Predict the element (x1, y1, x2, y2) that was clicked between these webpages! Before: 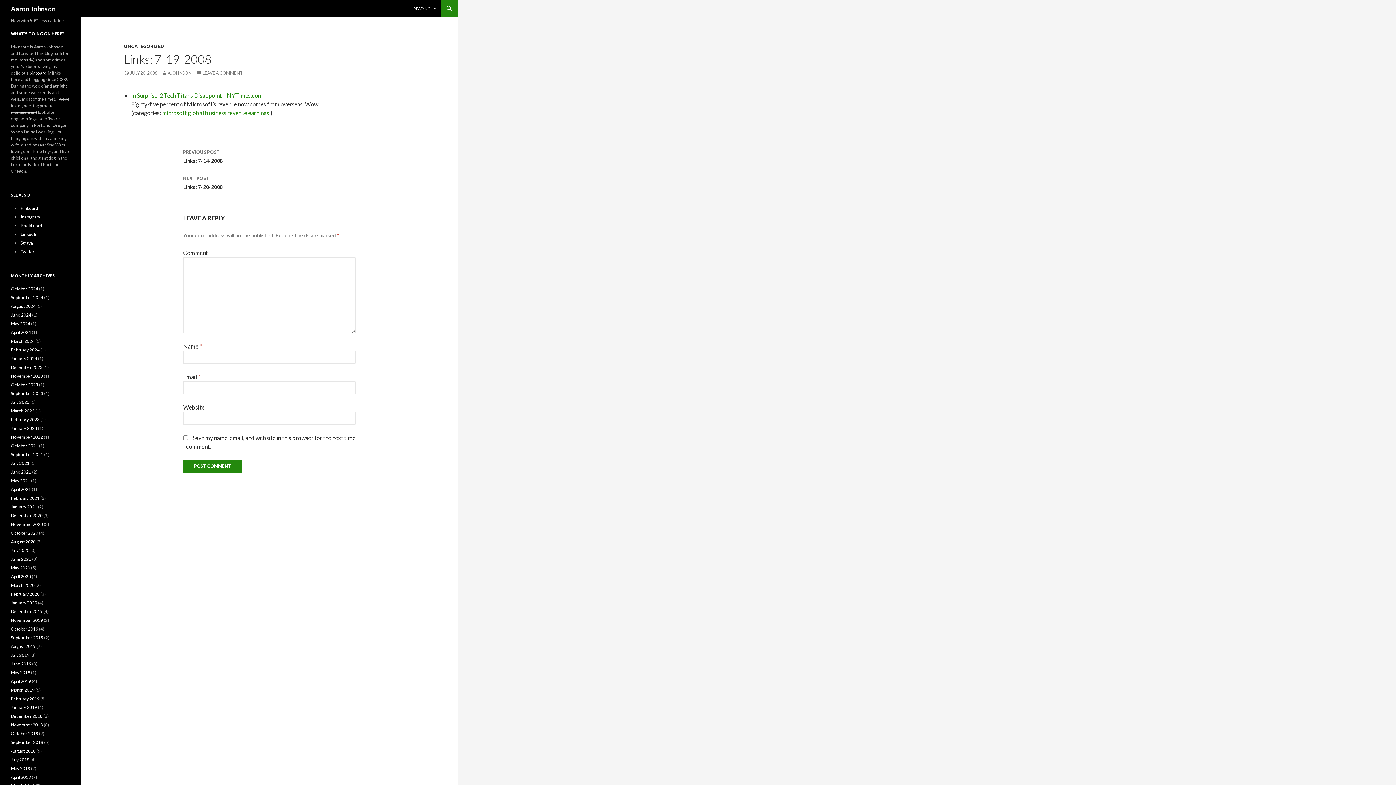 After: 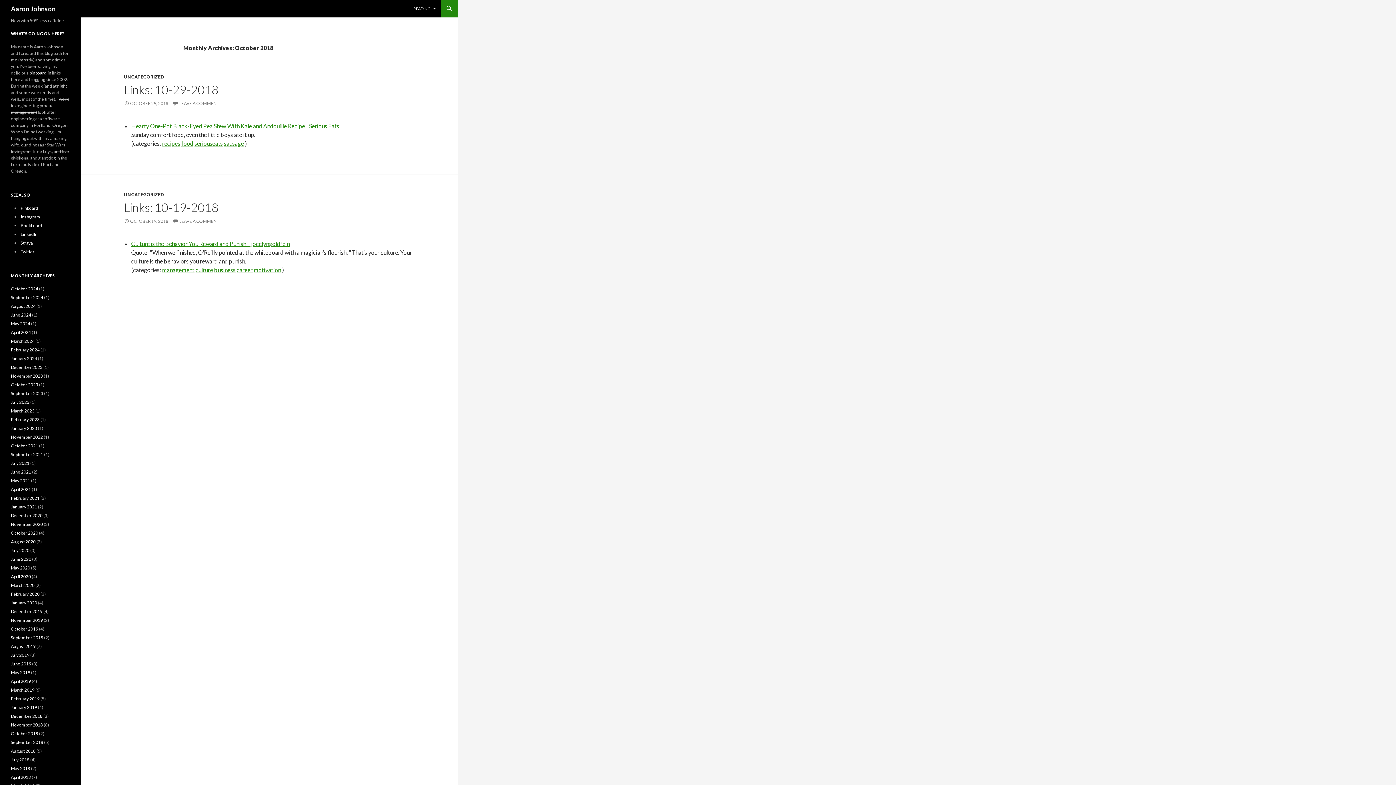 Action: label: October 2018 bbox: (10, 731, 38, 736)